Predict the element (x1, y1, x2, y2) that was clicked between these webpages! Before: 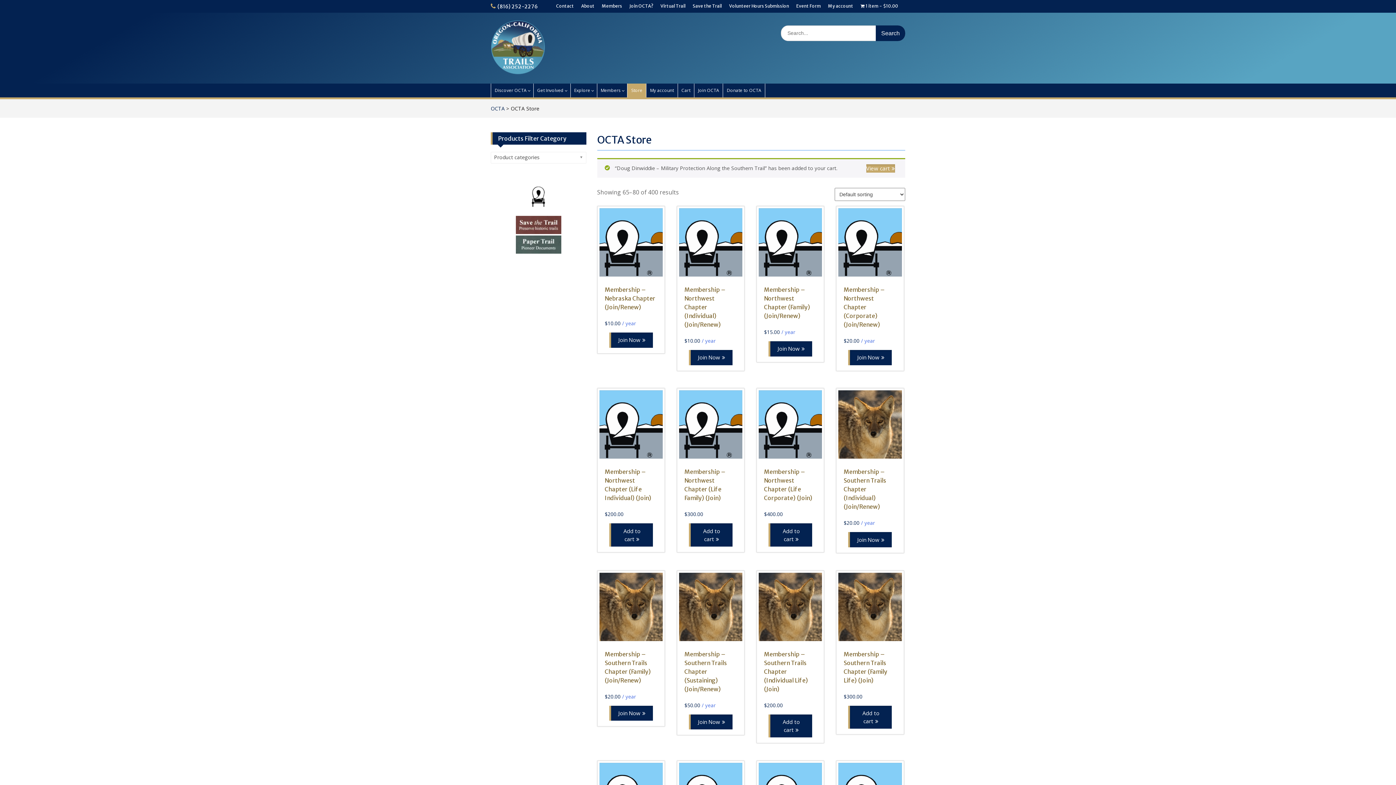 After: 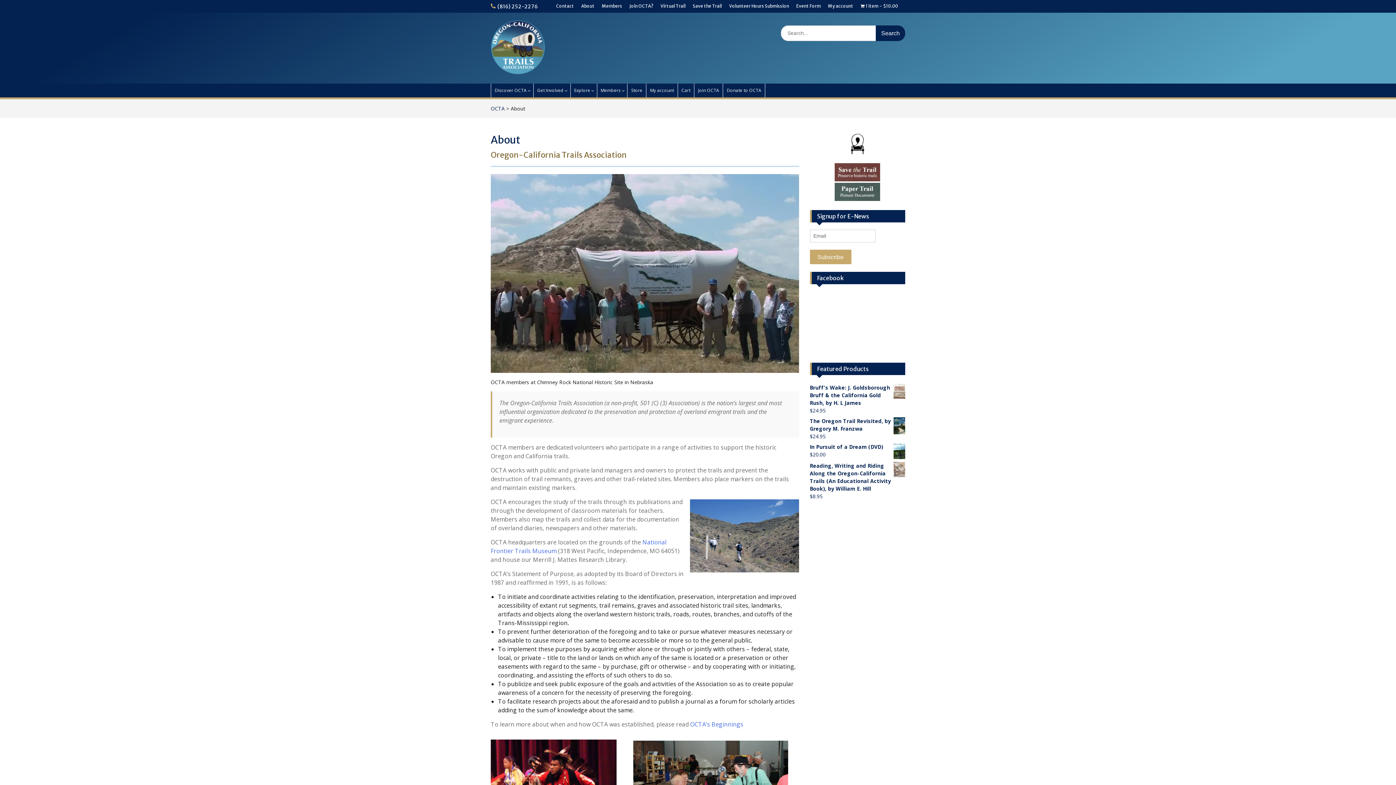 Action: bbox: (581, 0, 594, 12) label: About